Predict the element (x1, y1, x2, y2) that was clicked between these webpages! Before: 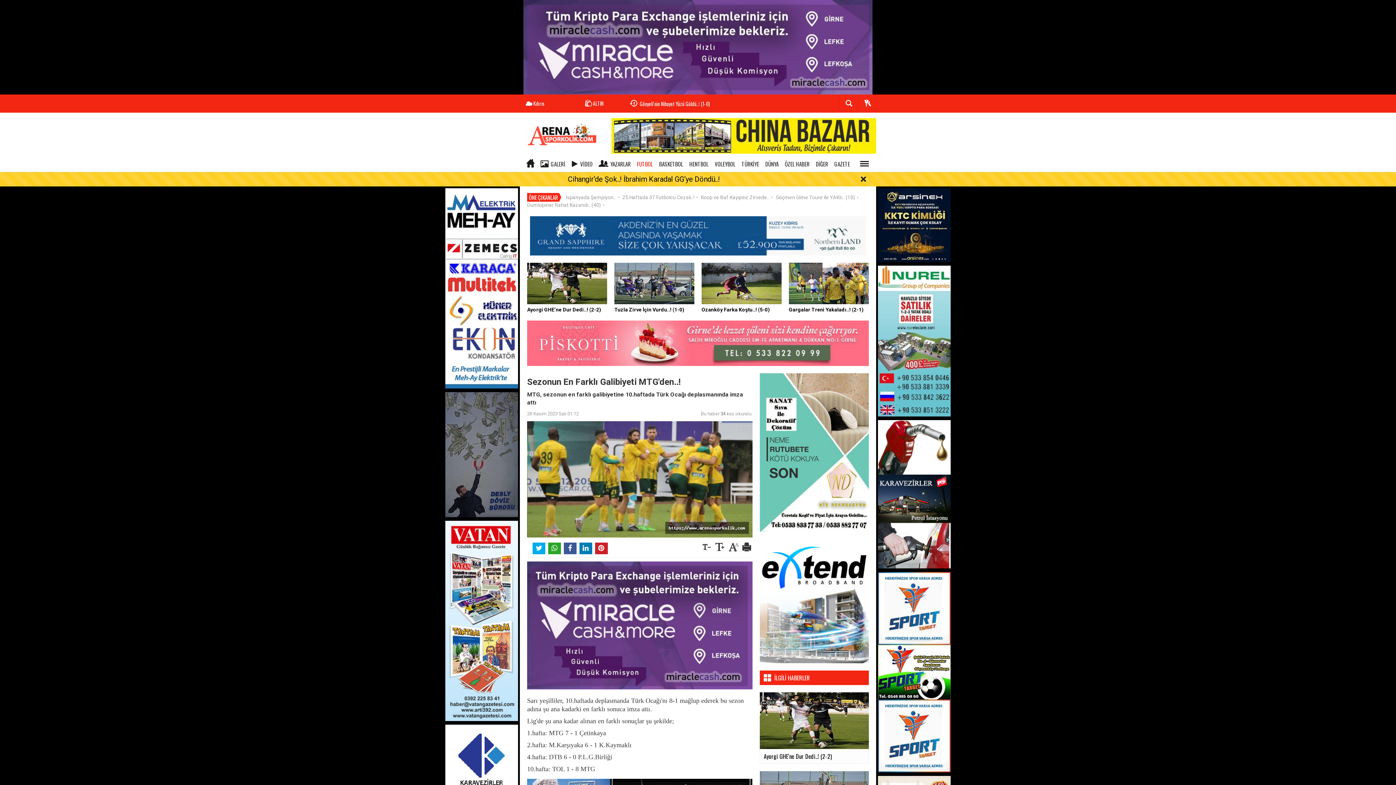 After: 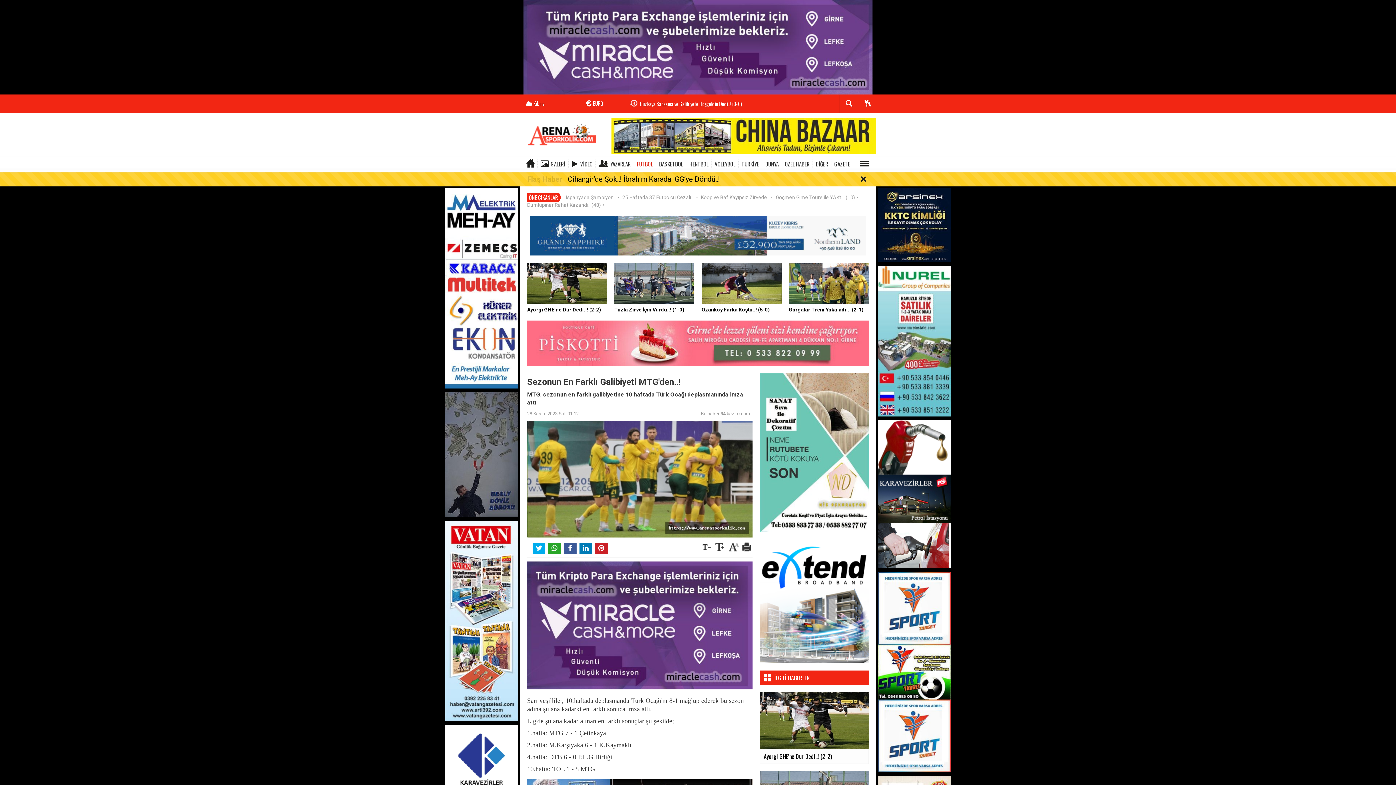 Action: bbox: (445, 758, 518, 763)